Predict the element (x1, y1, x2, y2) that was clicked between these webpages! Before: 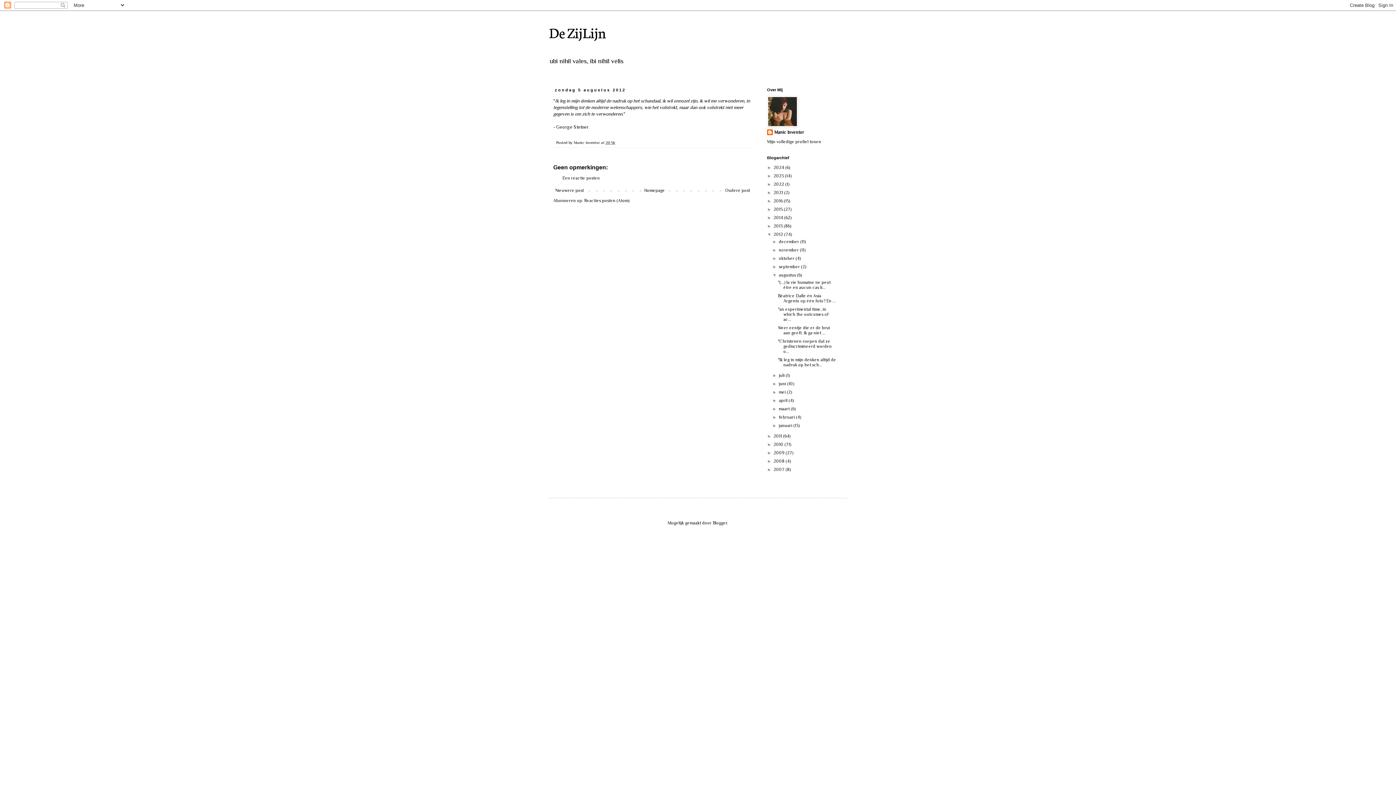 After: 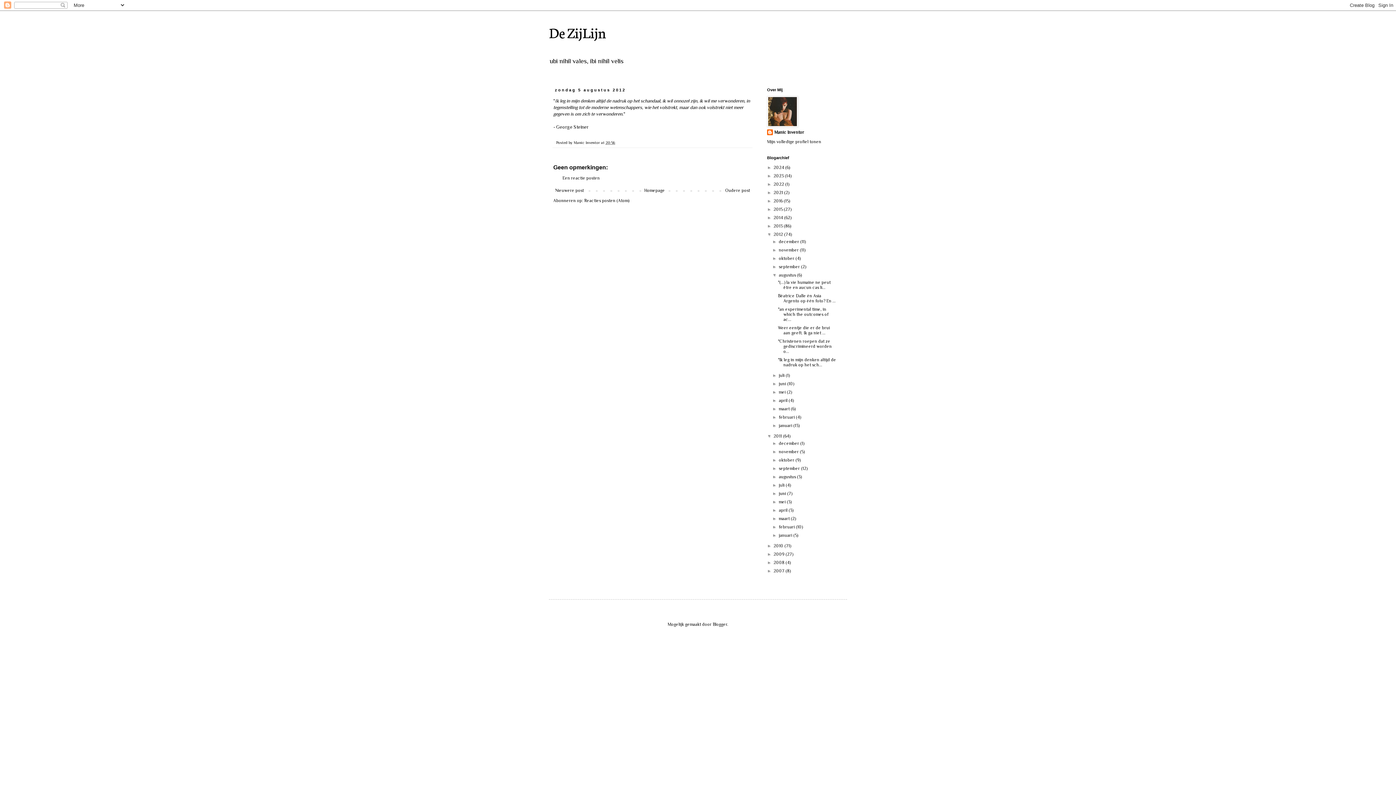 Action: label: ►   bbox: (767, 433, 773, 438)